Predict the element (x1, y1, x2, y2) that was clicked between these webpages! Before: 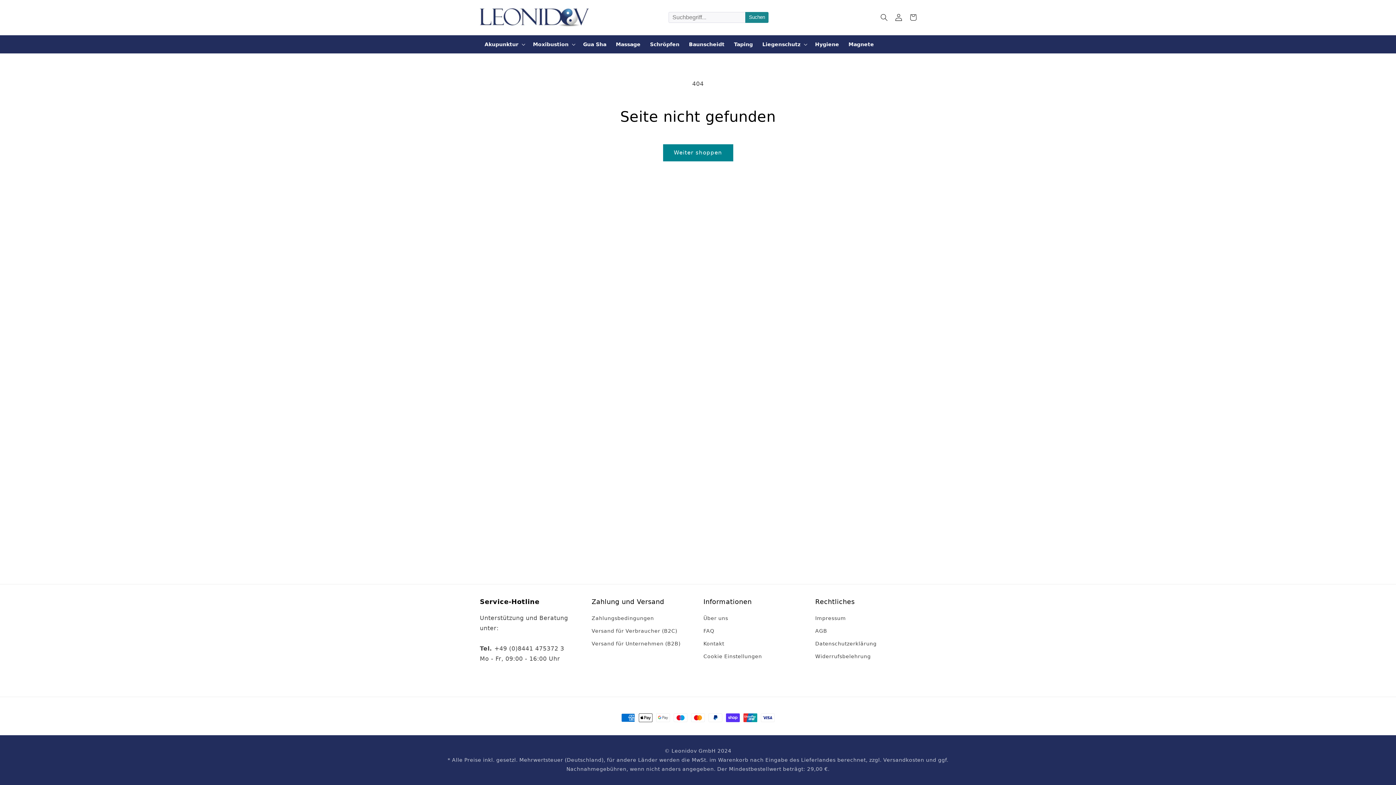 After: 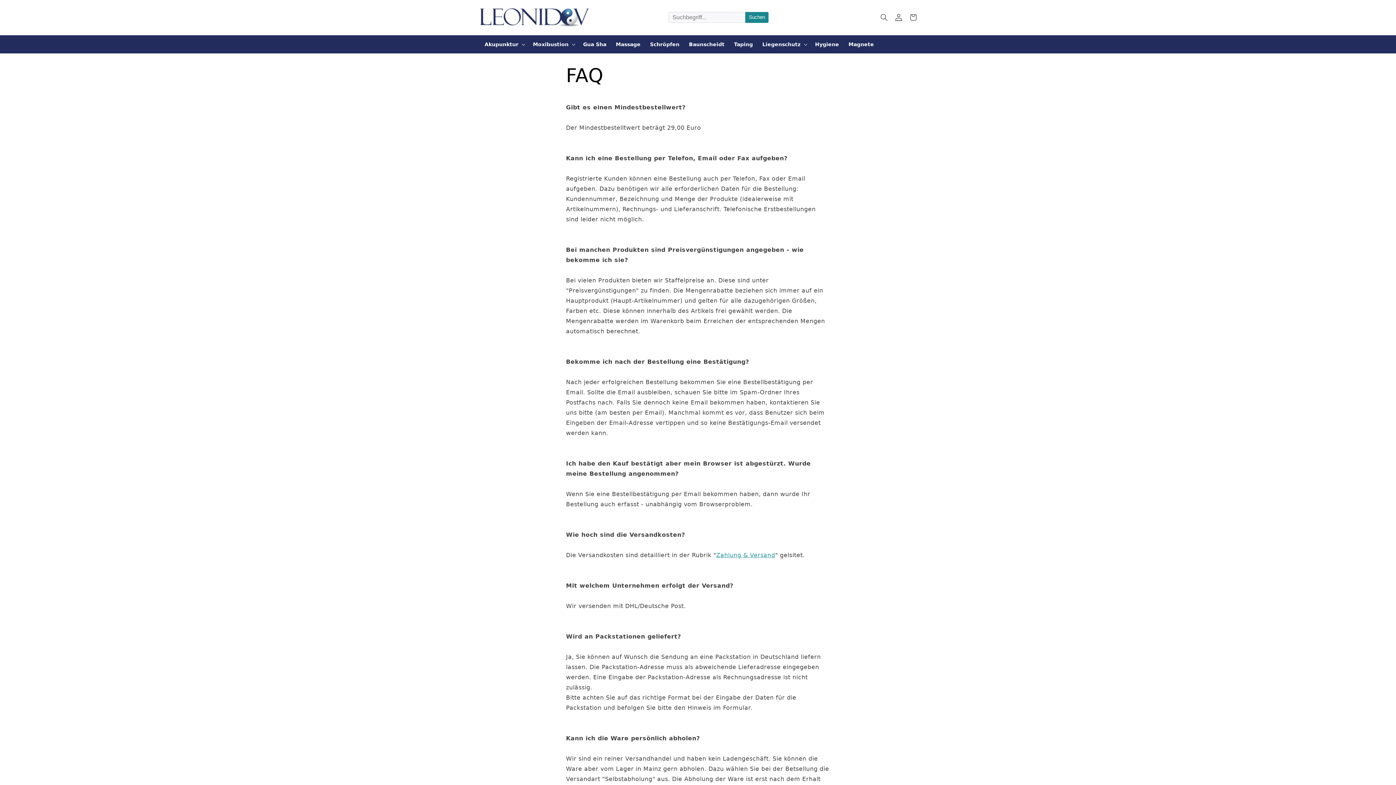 Action: label: FAQ bbox: (703, 625, 714, 637)